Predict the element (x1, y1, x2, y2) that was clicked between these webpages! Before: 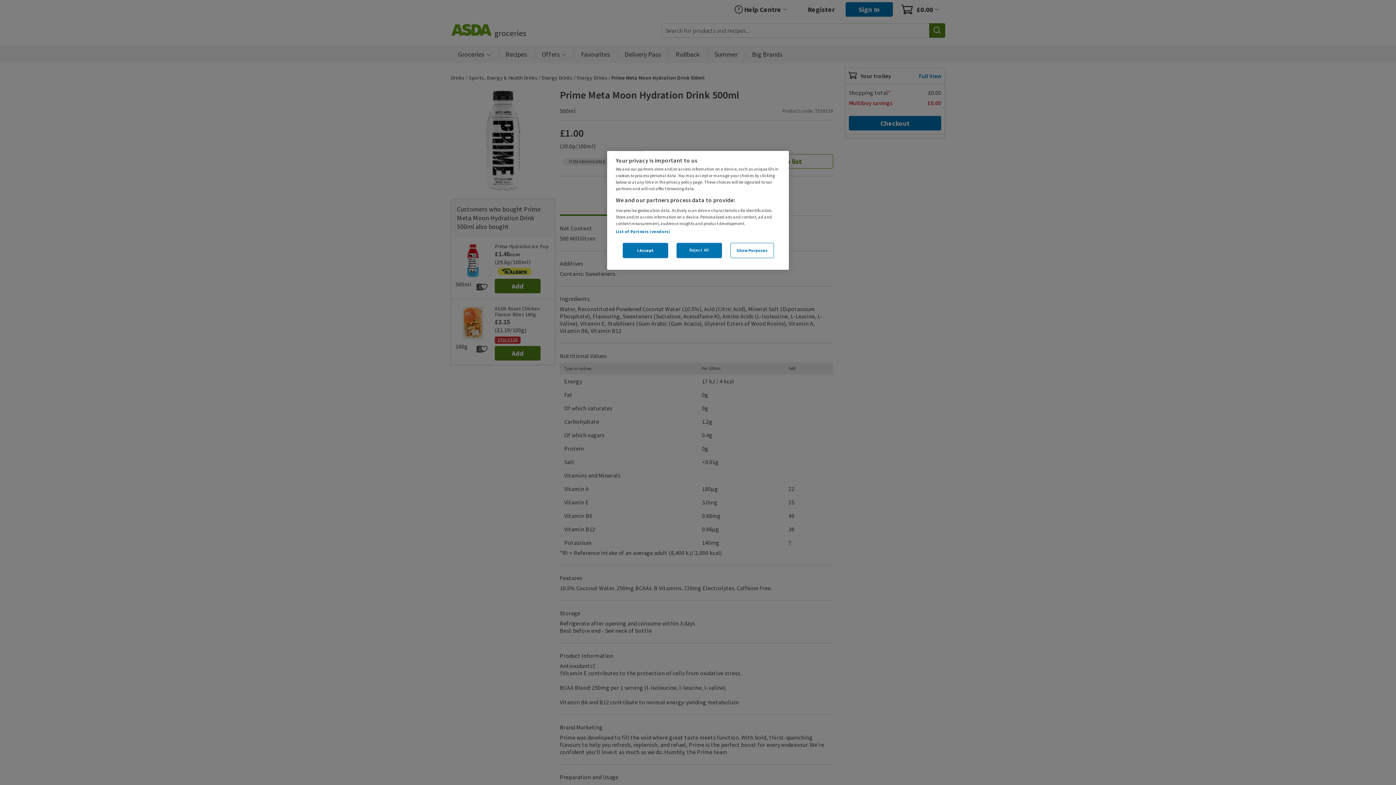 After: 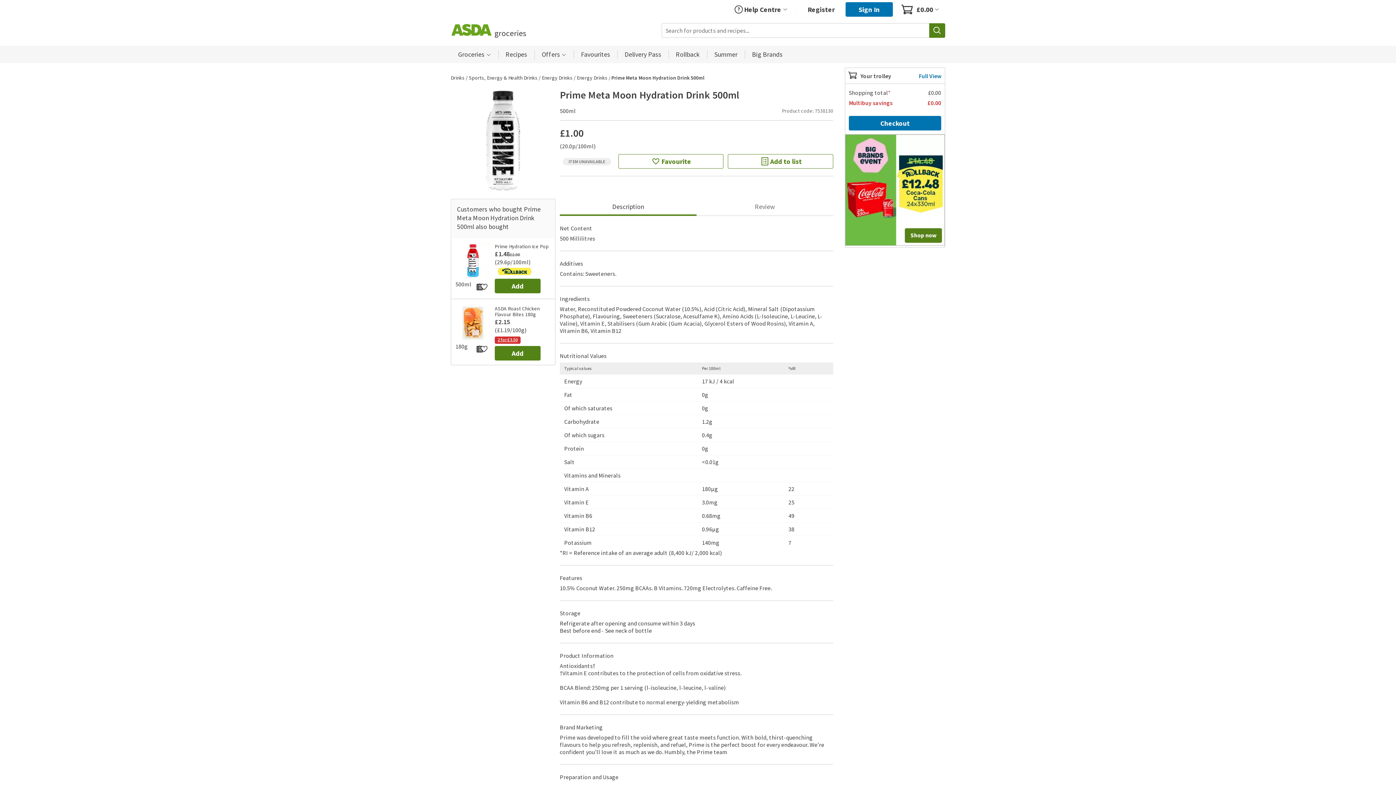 Action: bbox: (676, 242, 722, 258) label: Reject All